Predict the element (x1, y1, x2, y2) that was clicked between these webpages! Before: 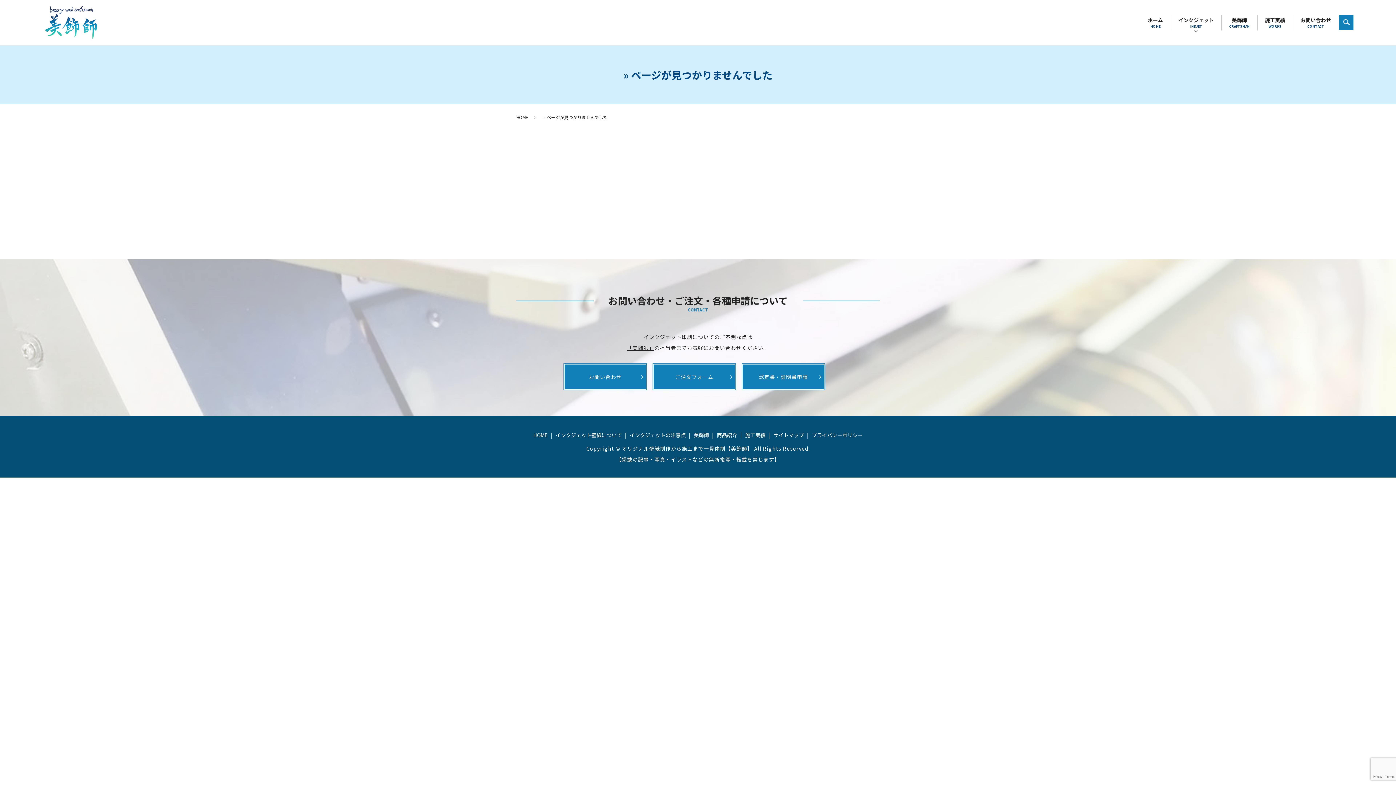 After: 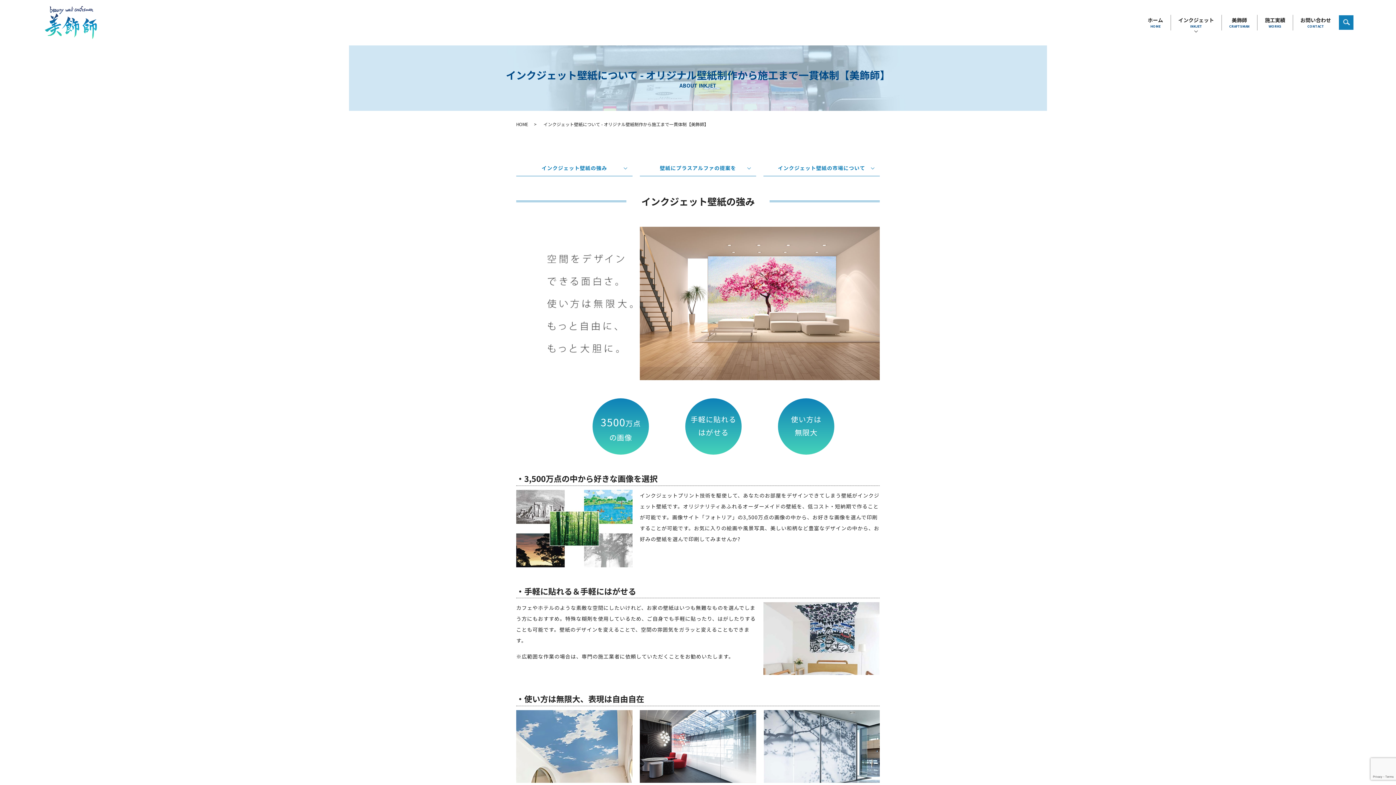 Action: bbox: (554, 430, 623, 440) label: インクジェット壁紙について